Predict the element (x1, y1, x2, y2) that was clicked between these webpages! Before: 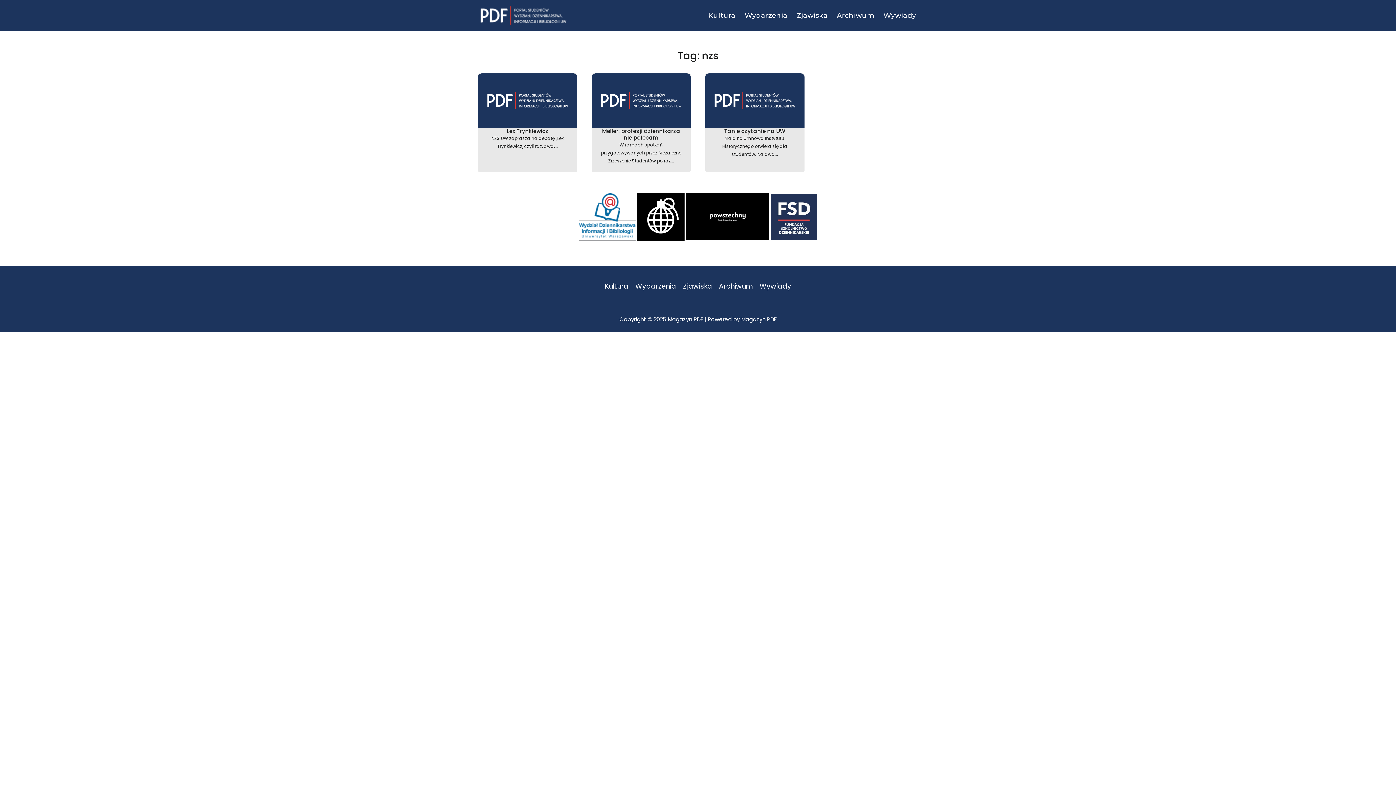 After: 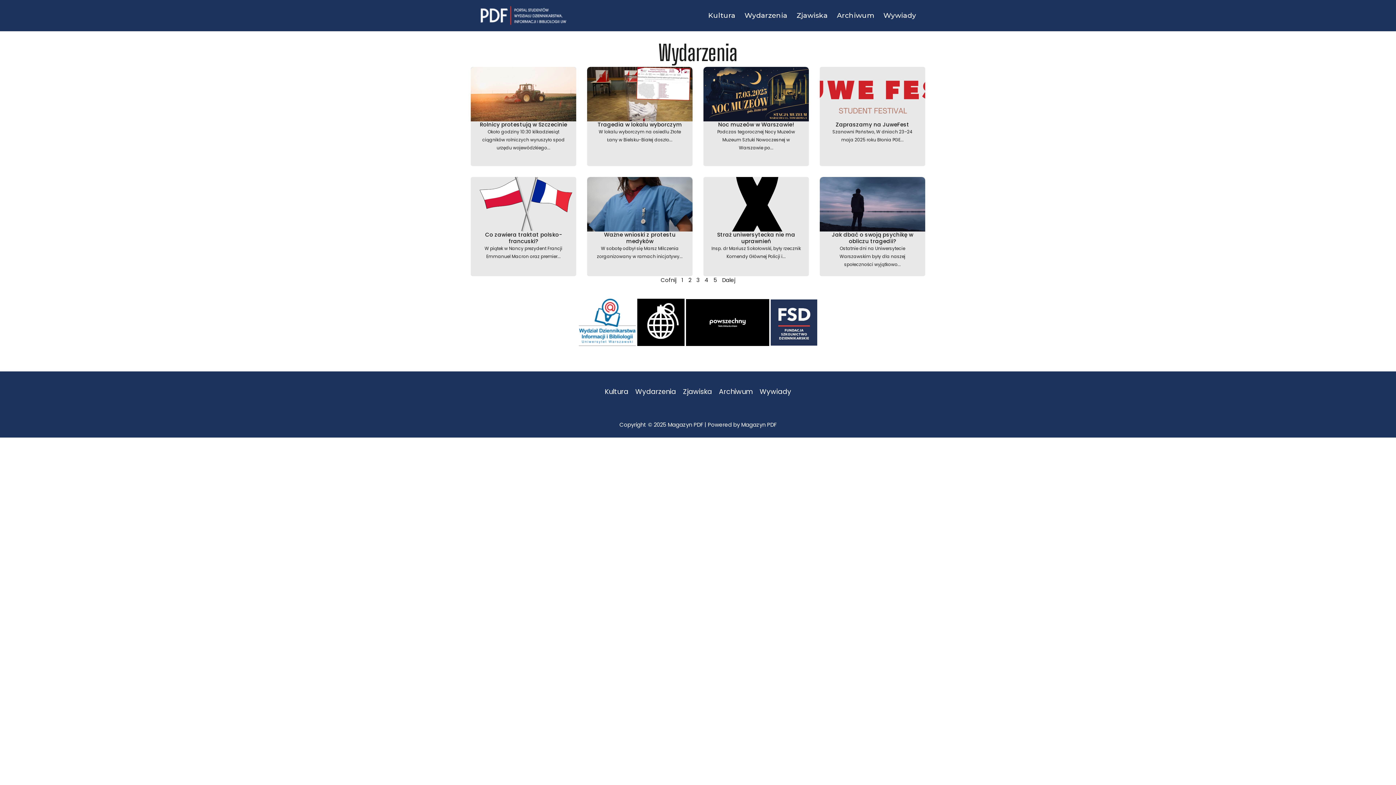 Action: bbox: (632, 282, 679, 290) label: Wydarzenia